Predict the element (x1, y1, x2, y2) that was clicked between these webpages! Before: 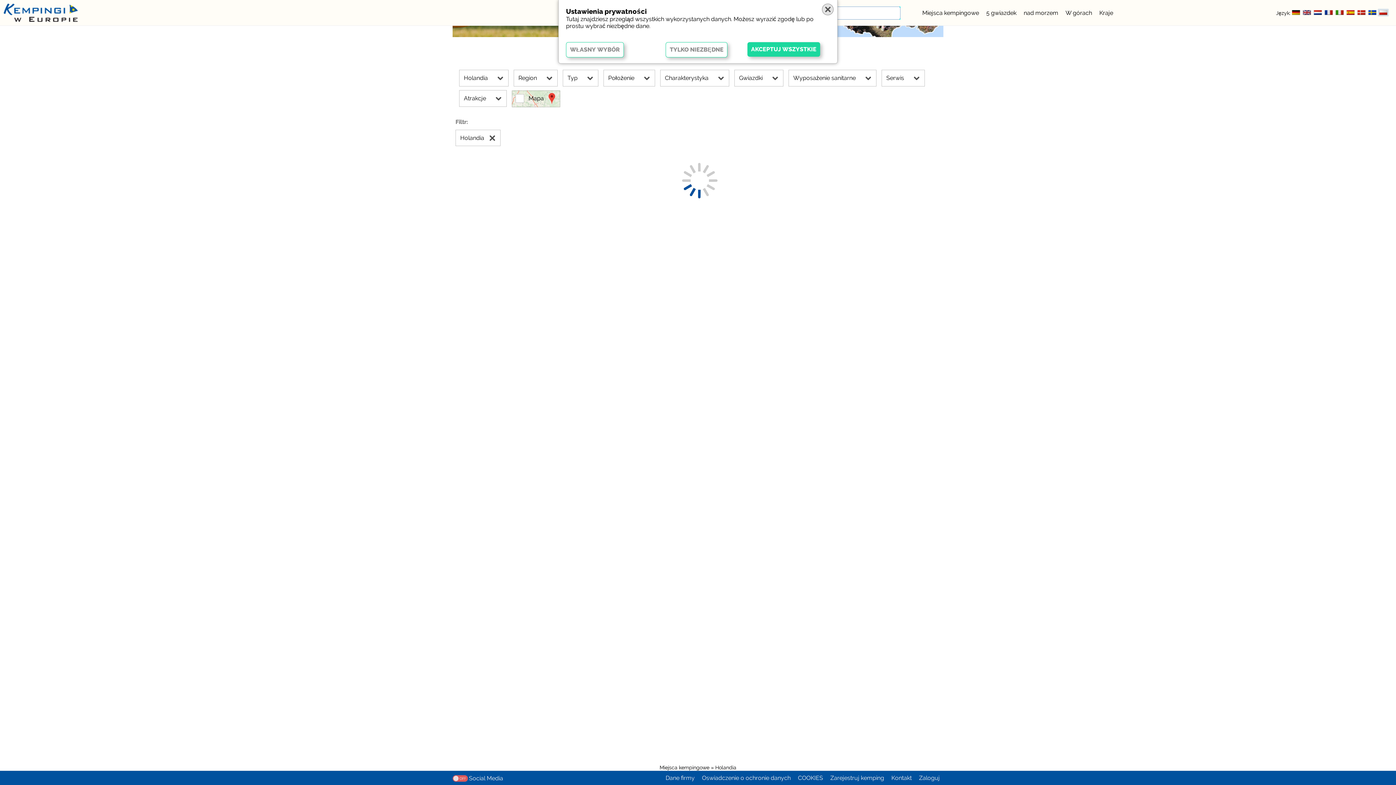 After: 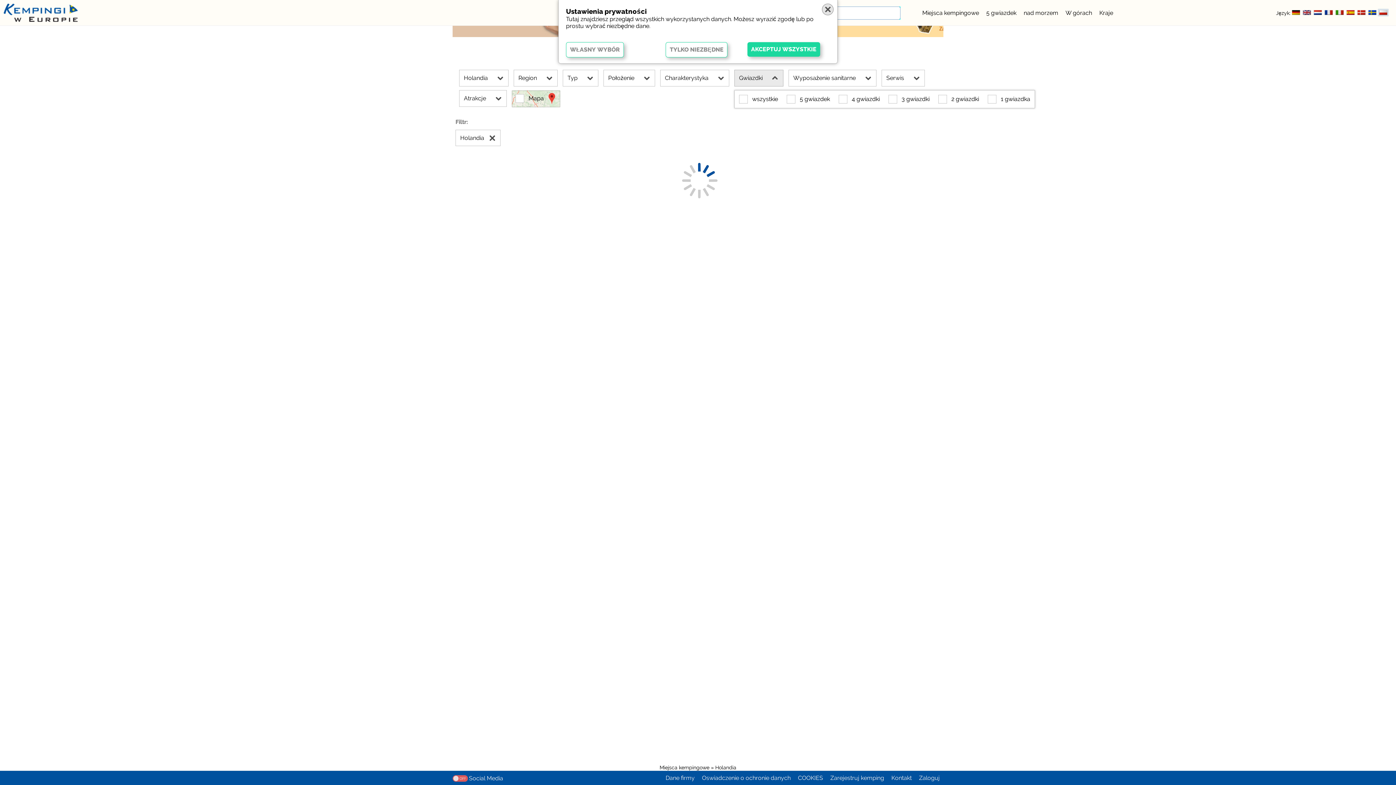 Action: bbox: (734, 69, 783, 86) label: Gwiazdki